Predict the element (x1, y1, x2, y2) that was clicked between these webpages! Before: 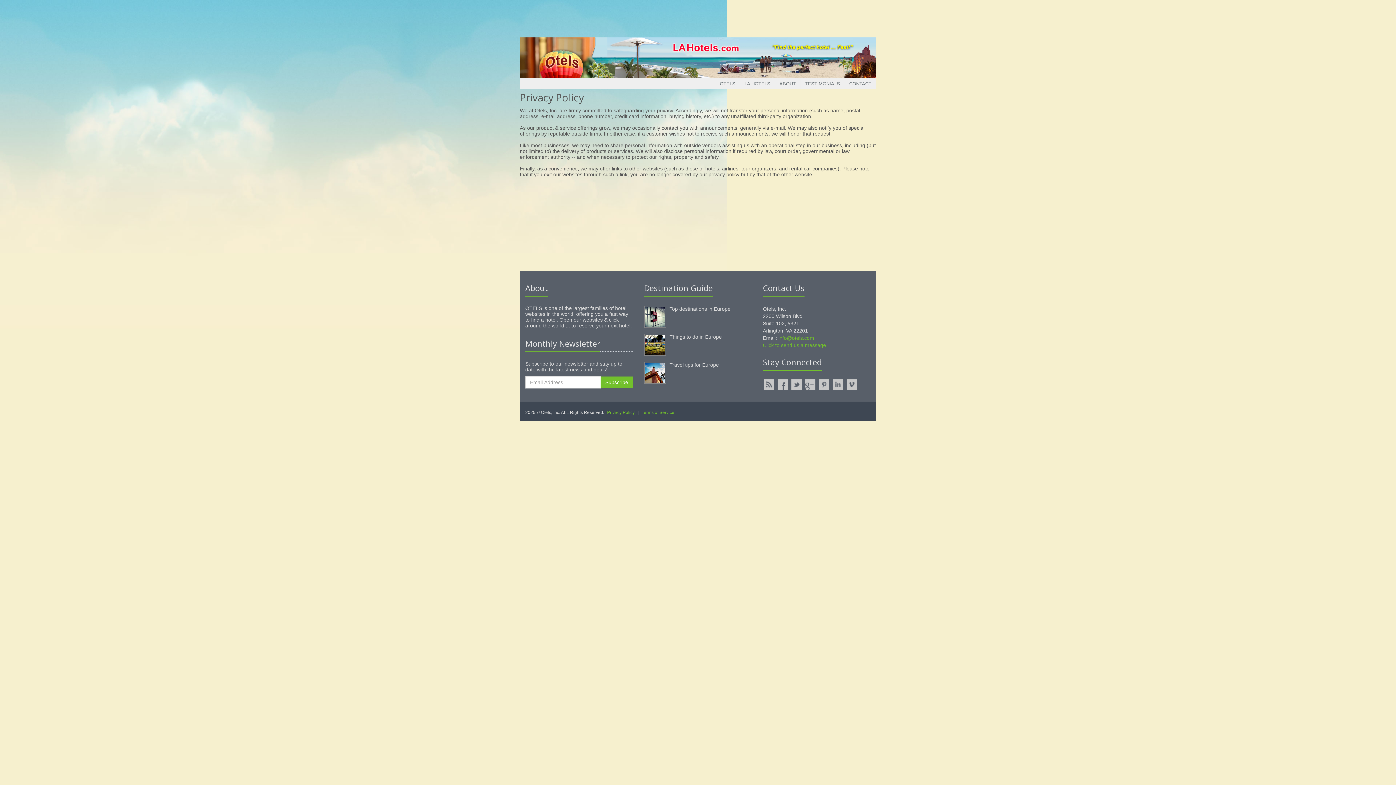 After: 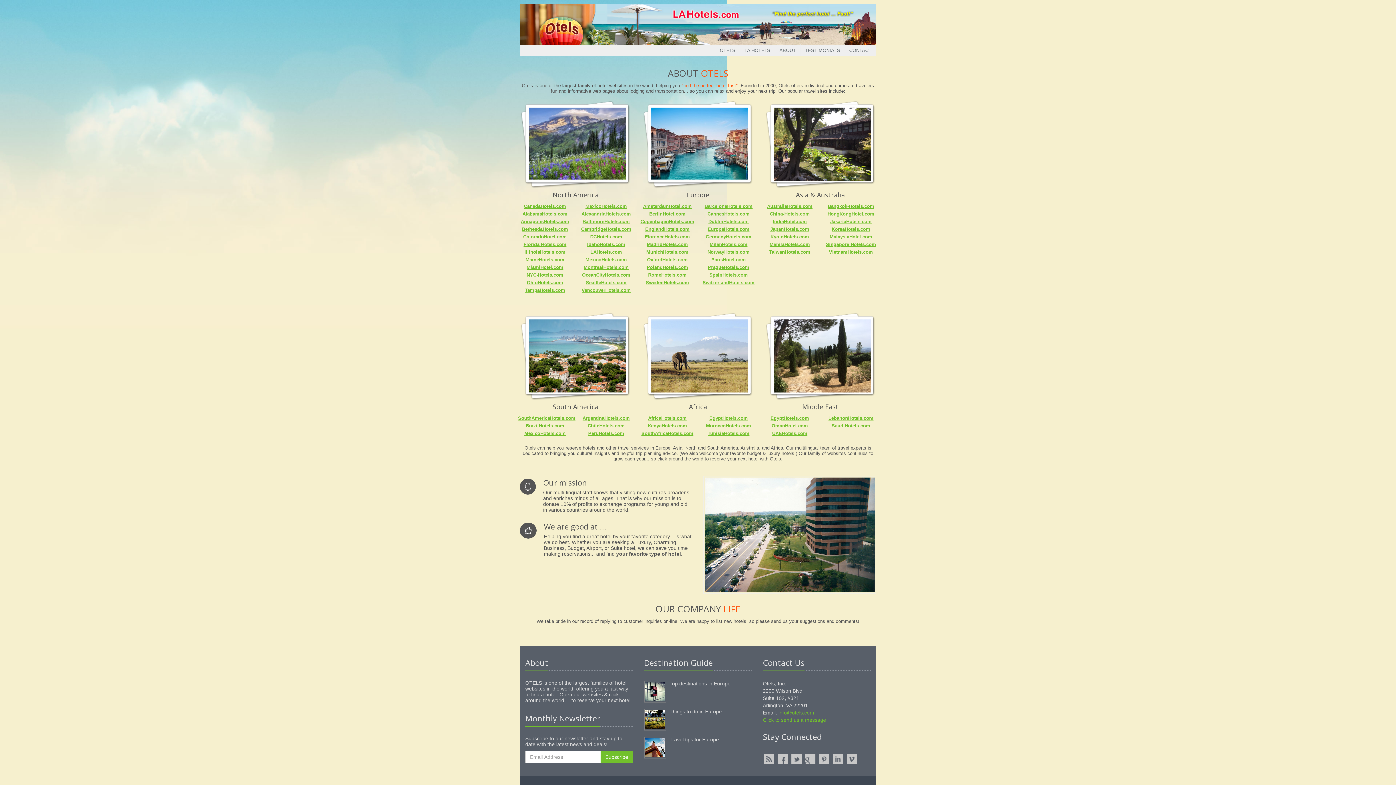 Action: bbox: (775, 77, 800, 89) label: ABOUT